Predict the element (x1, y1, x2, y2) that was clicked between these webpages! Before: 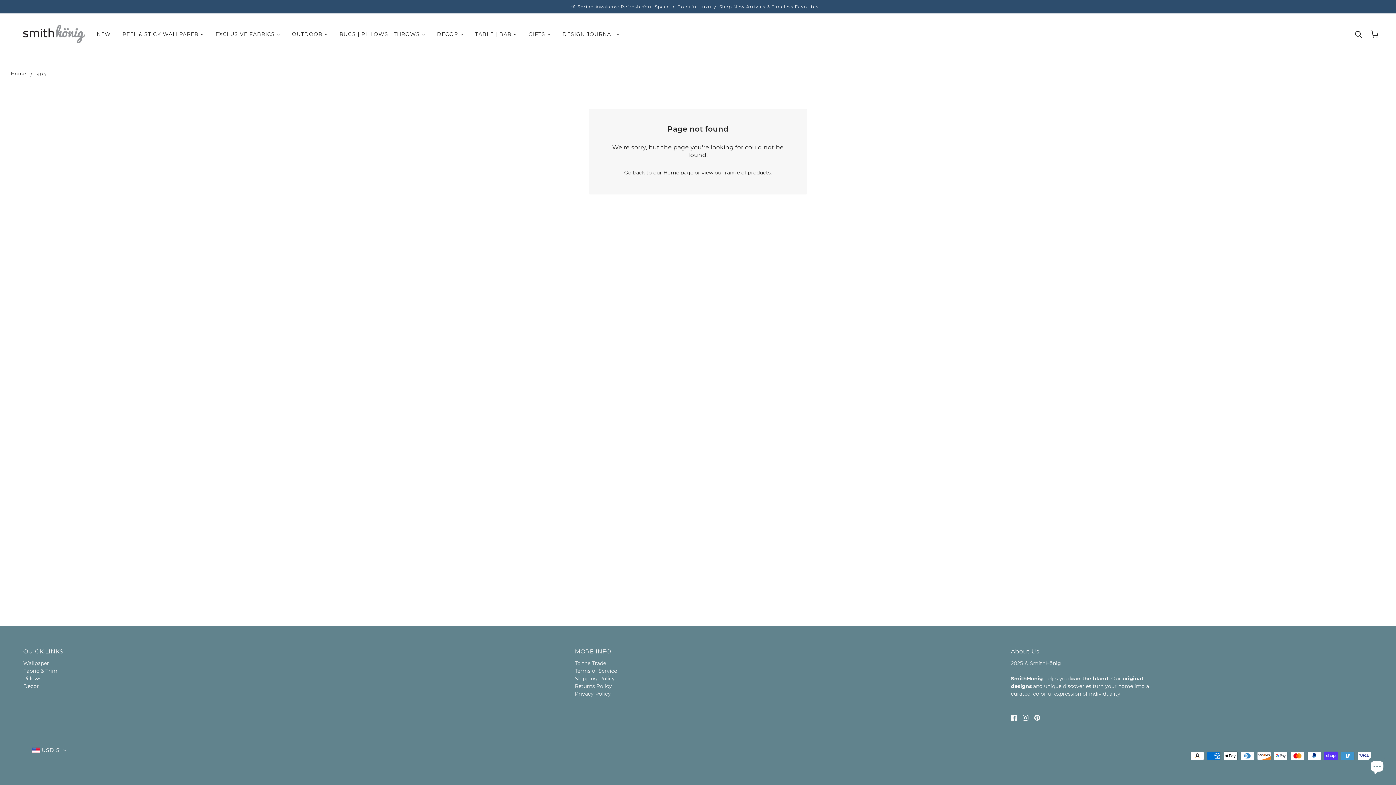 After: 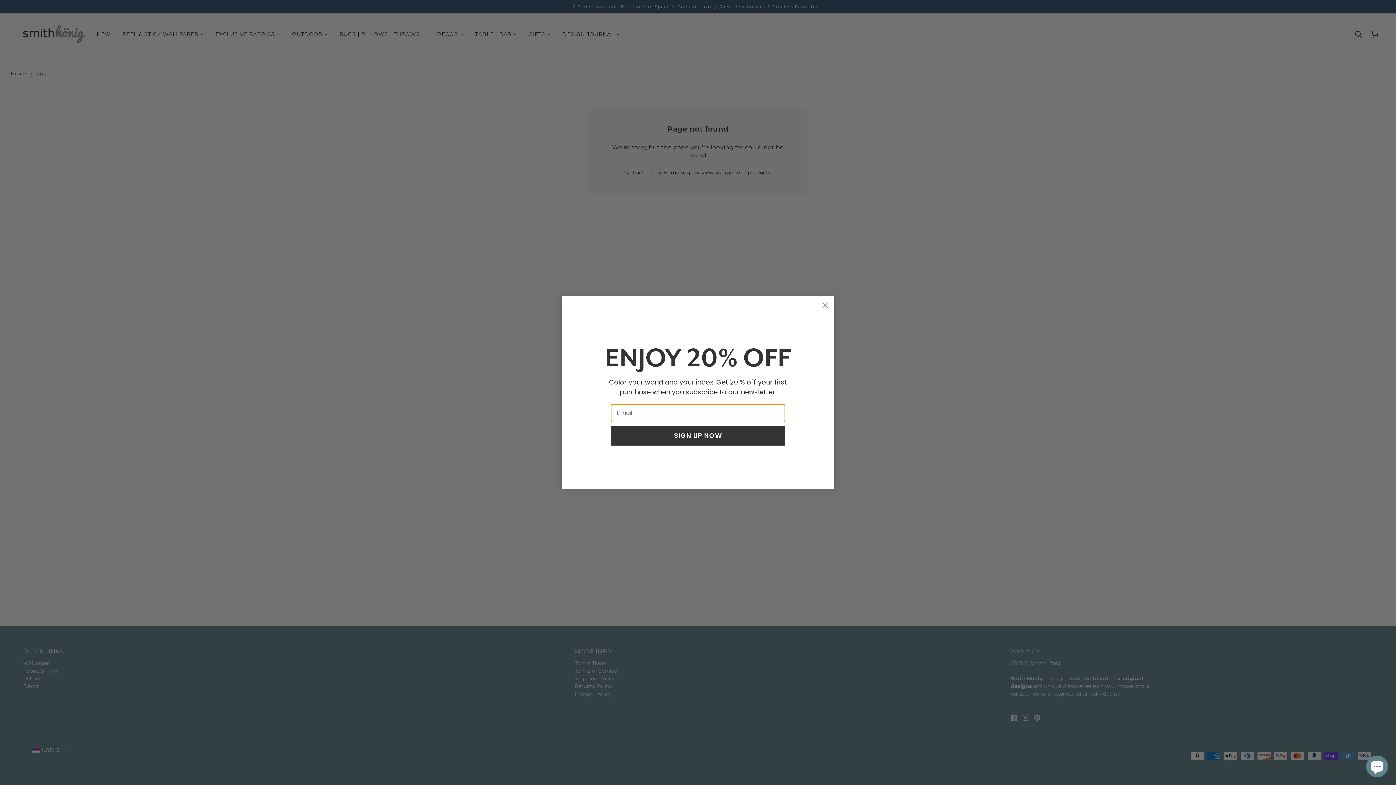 Action: label: facebook bbox: (1008, 711, 1019, 724)